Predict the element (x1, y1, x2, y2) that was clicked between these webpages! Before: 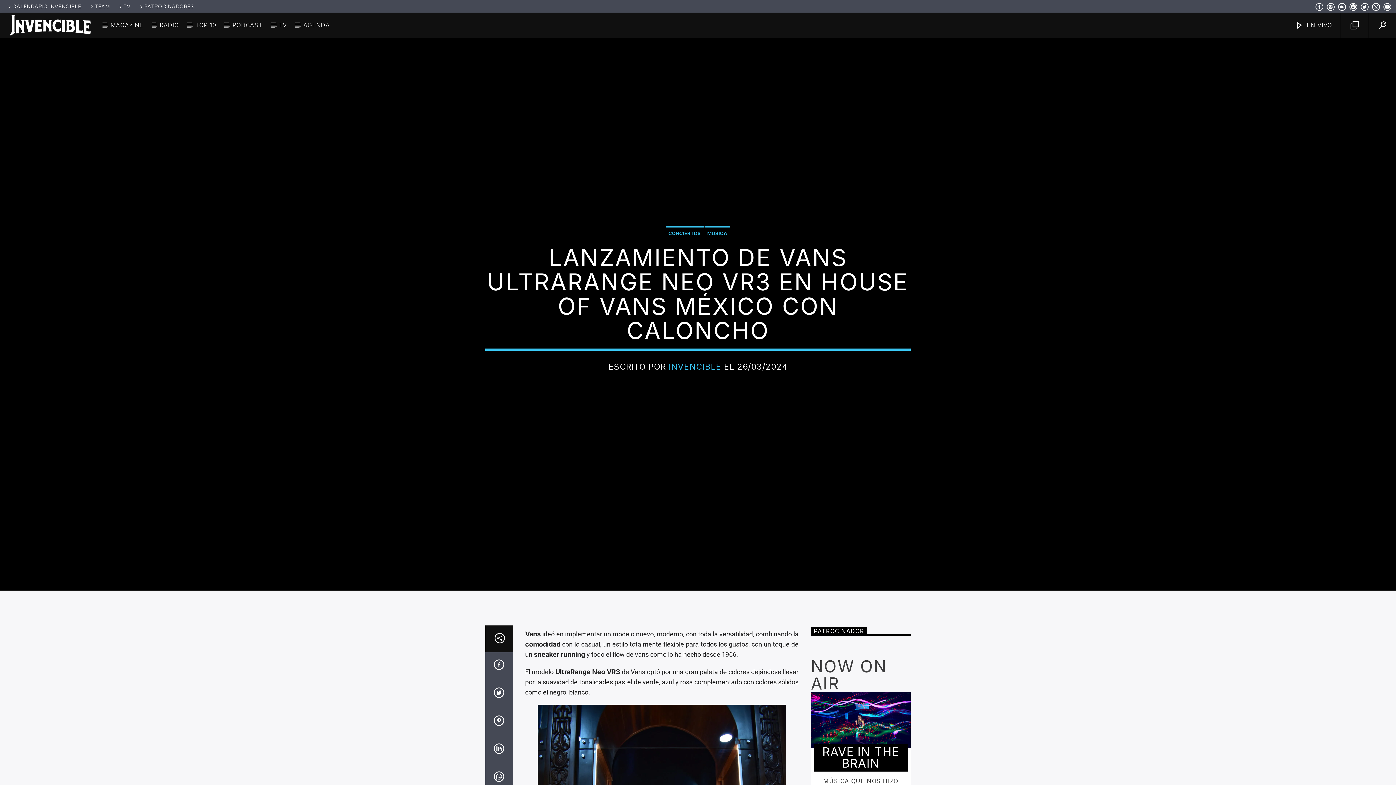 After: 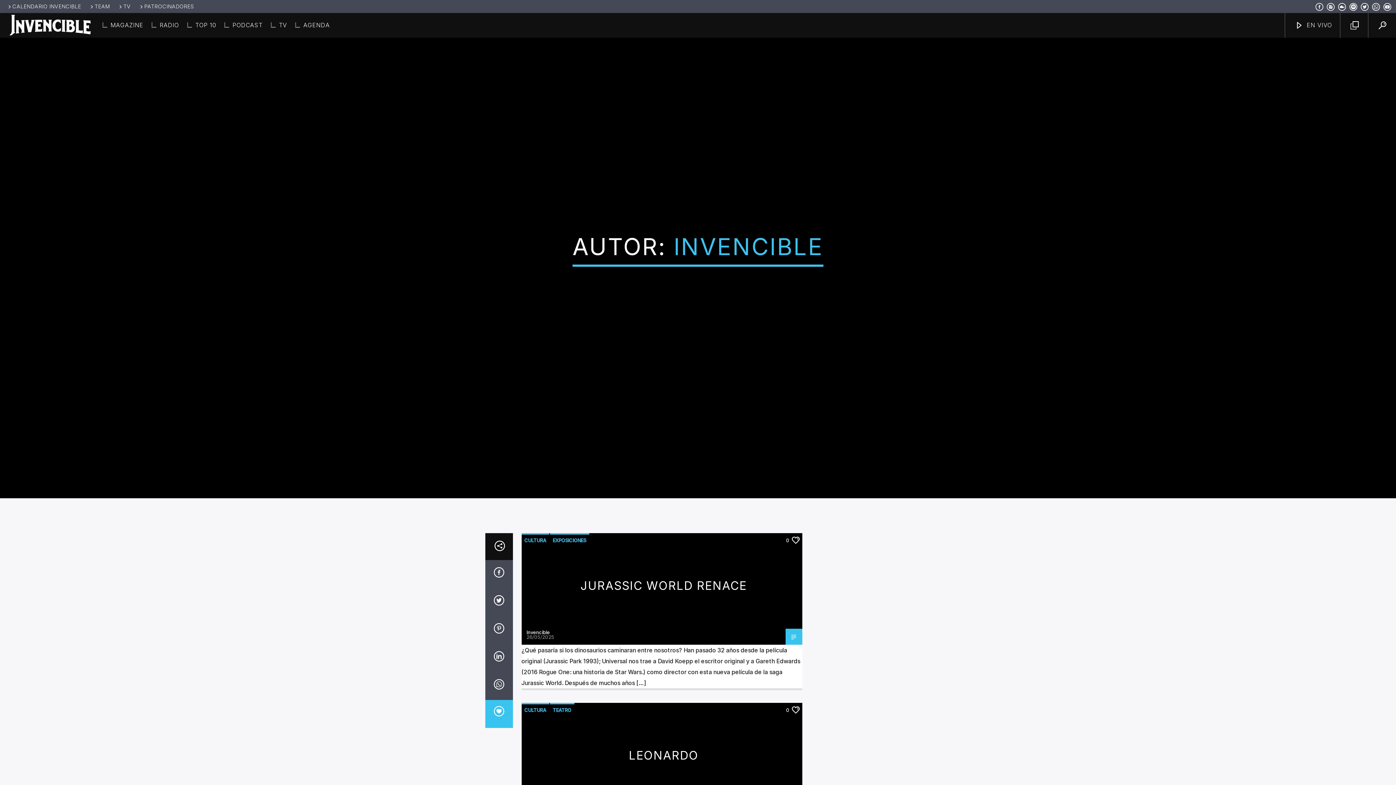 Action: bbox: (668, 361, 721, 371) label: INVENCIBLE